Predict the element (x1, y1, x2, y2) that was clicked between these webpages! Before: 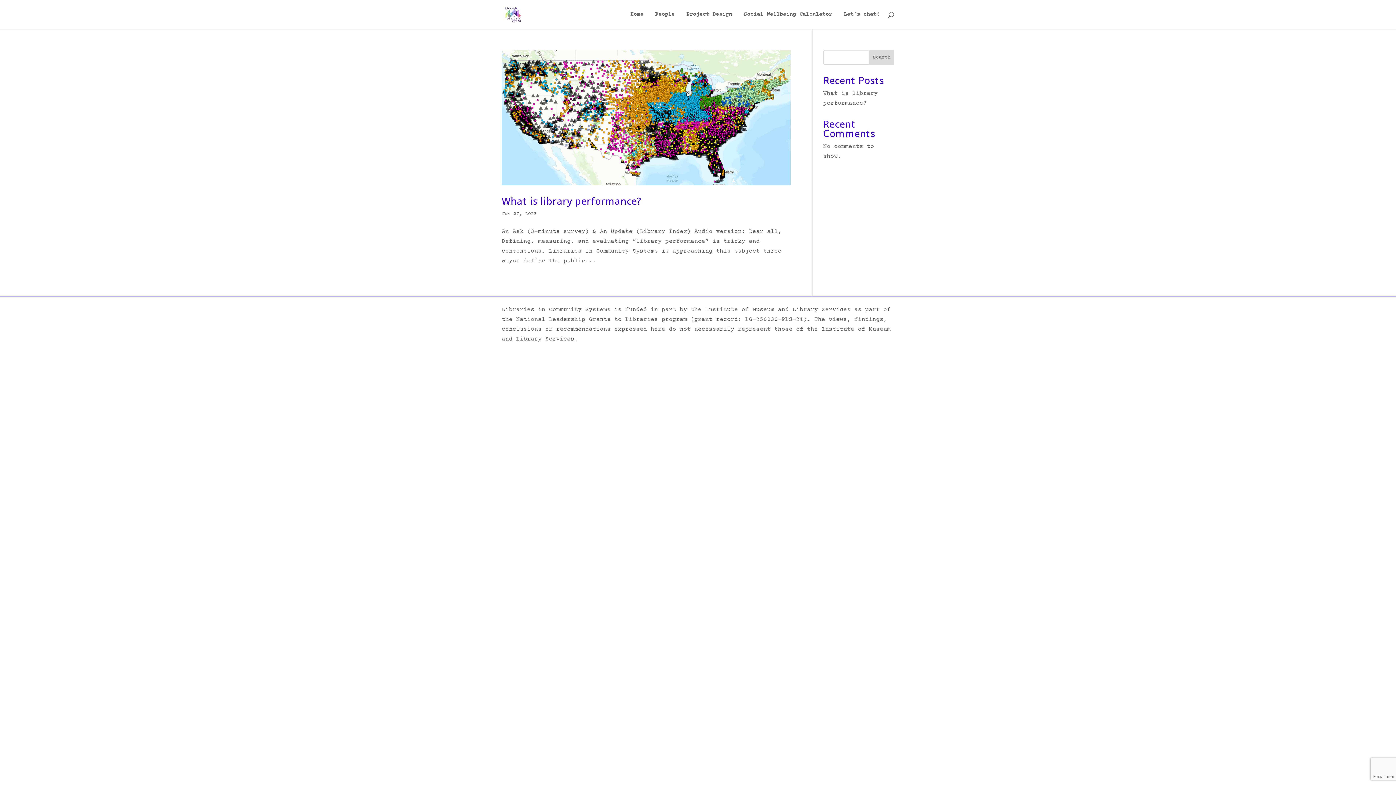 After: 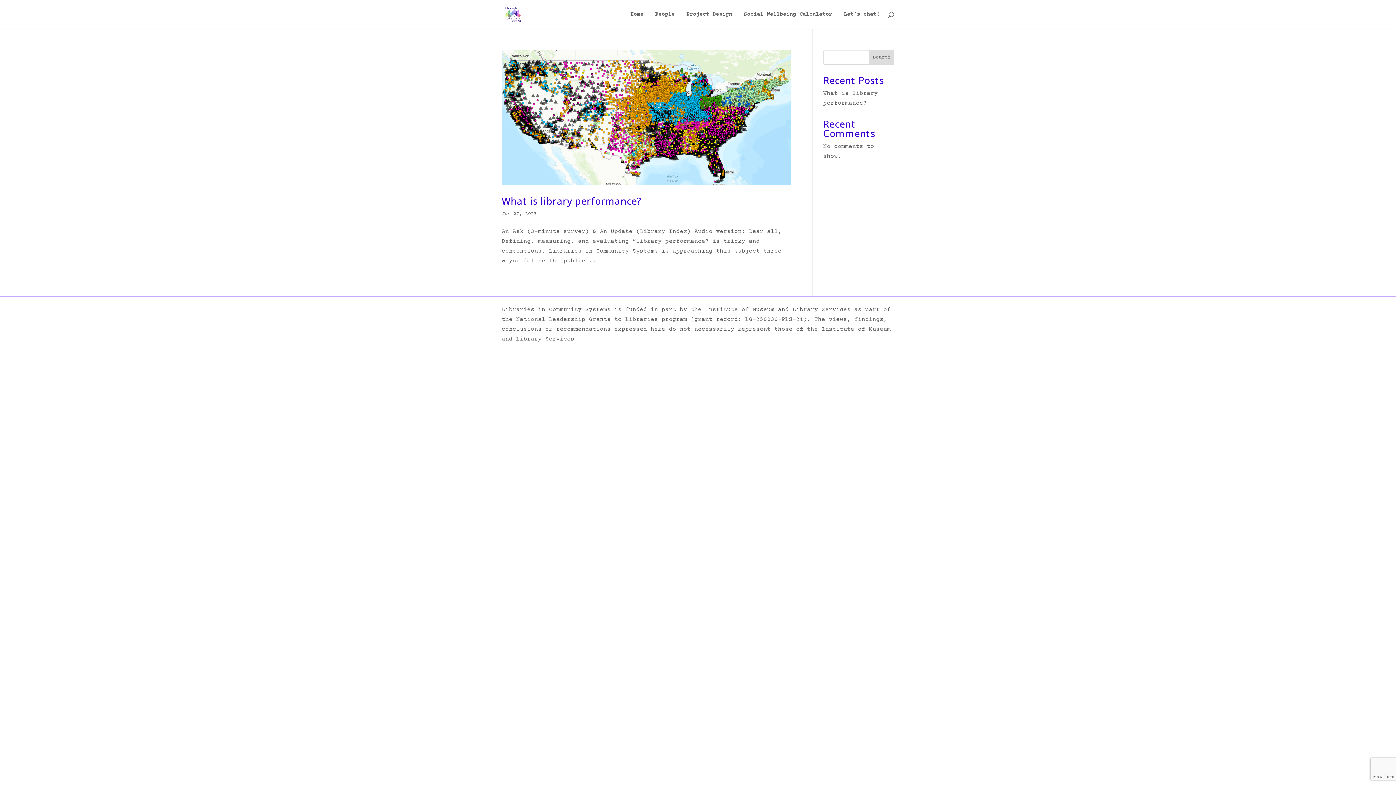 Action: label: Search bbox: (869, 50, 894, 64)